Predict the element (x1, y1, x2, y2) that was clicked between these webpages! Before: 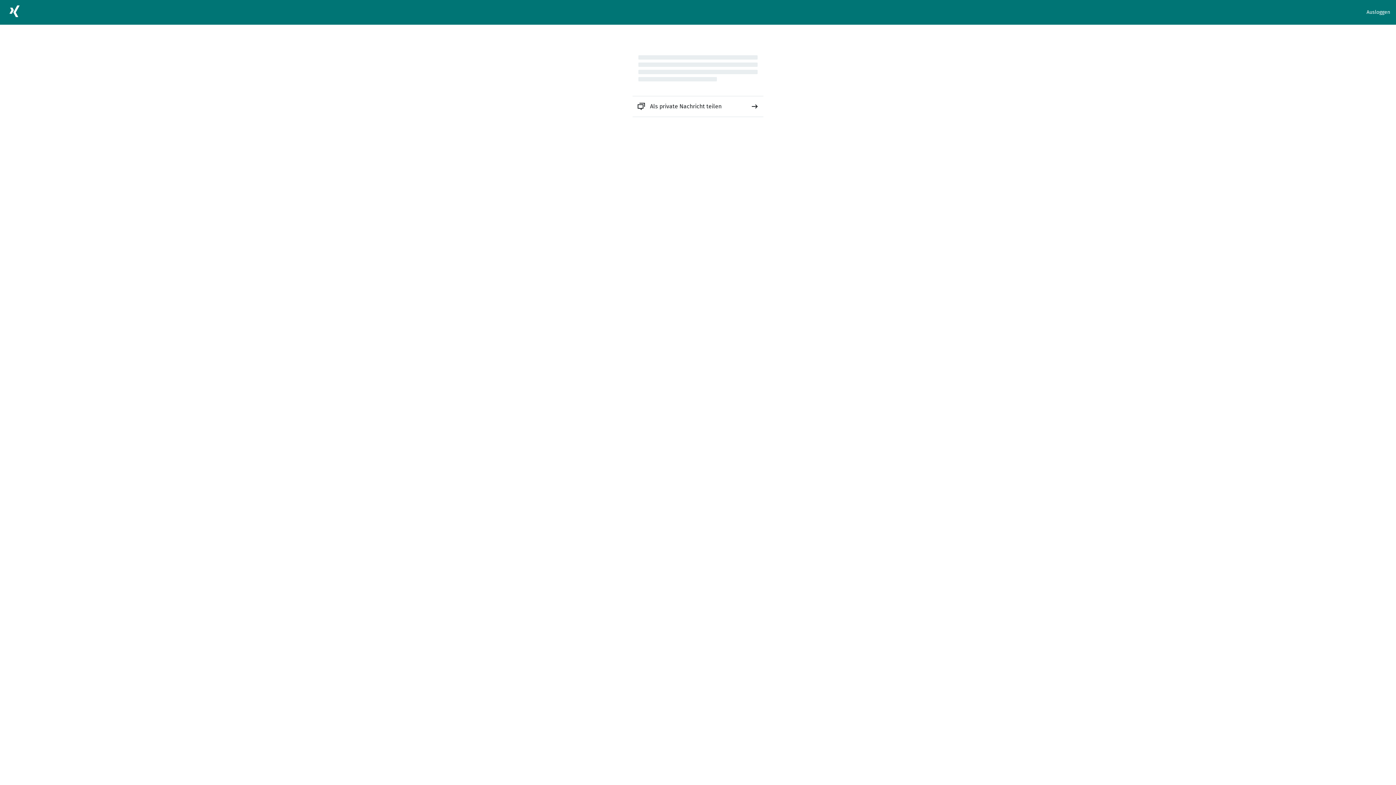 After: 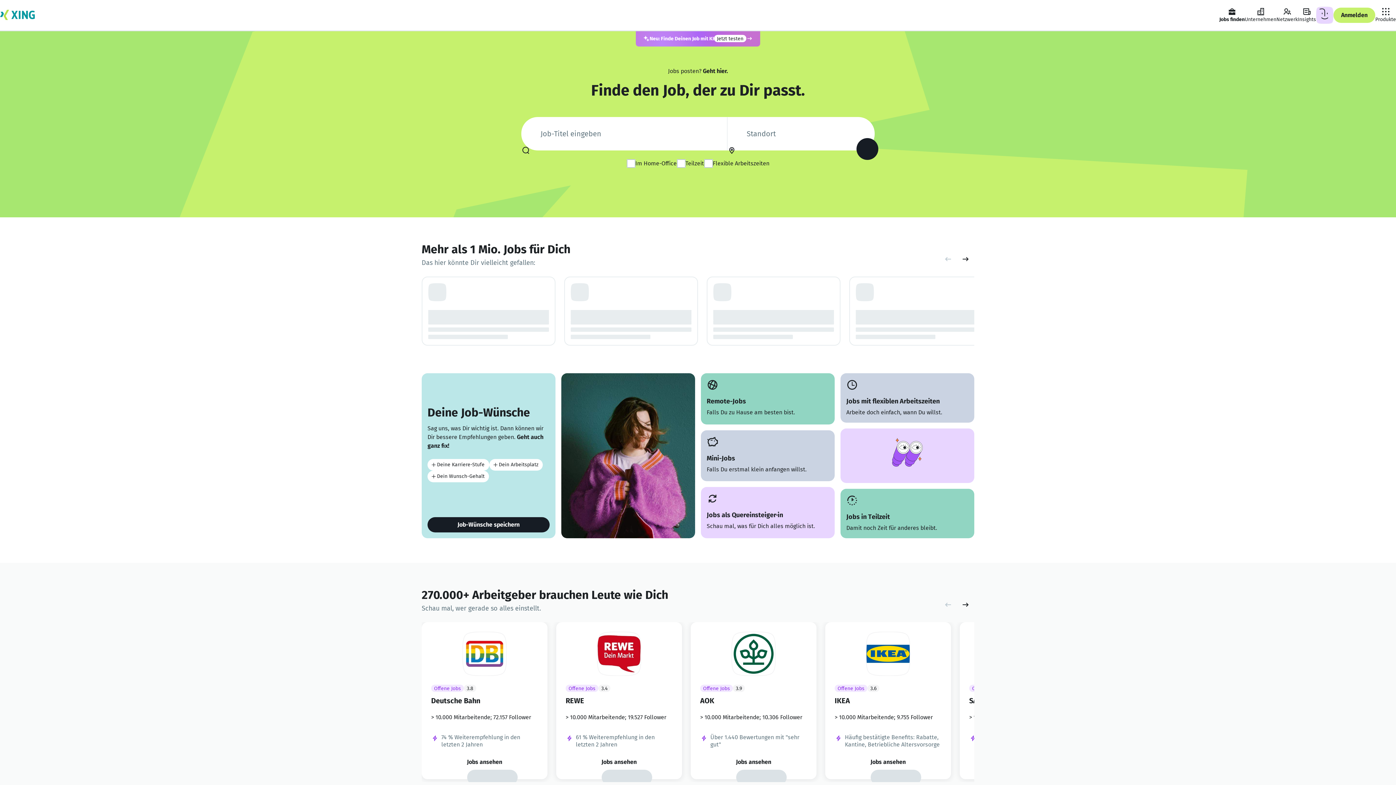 Action: bbox: (5, 2, 23, 22)